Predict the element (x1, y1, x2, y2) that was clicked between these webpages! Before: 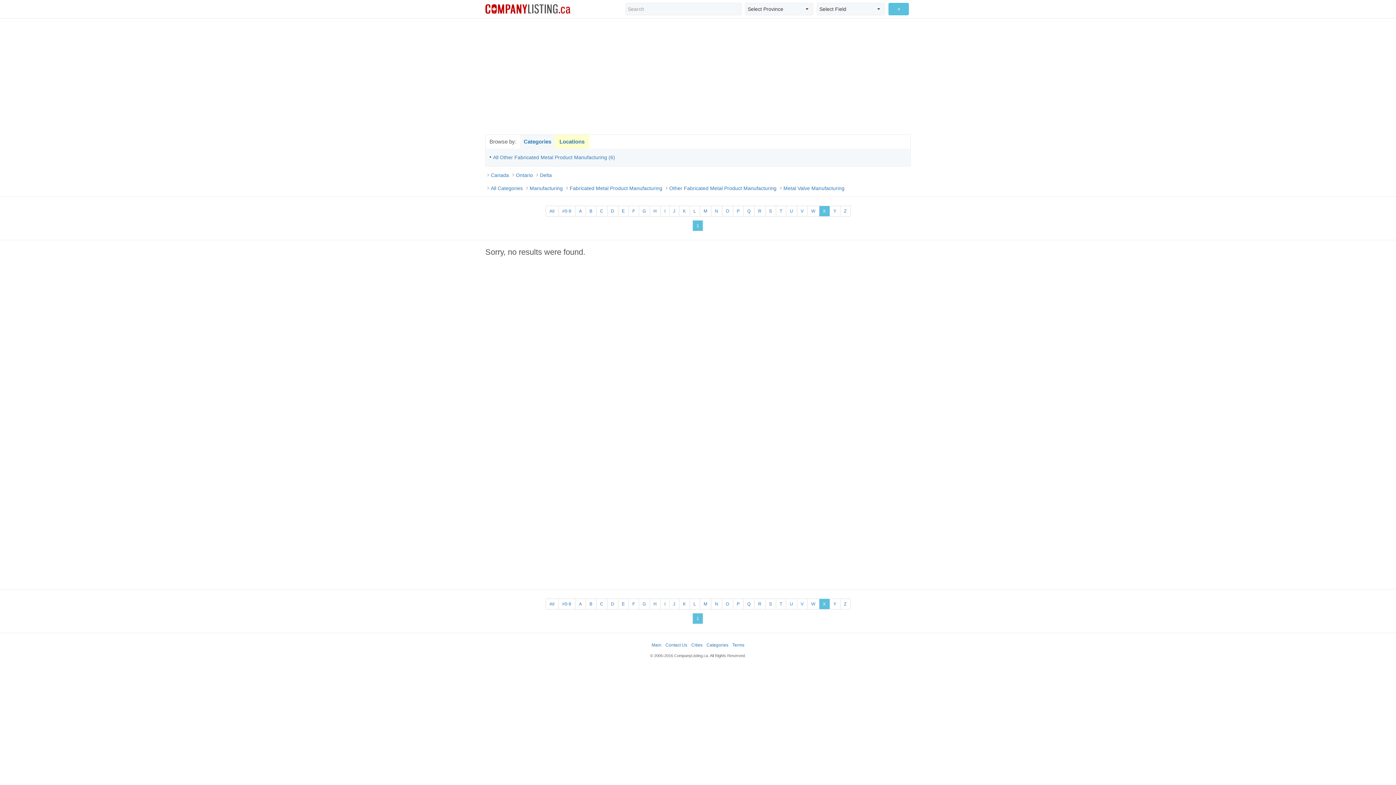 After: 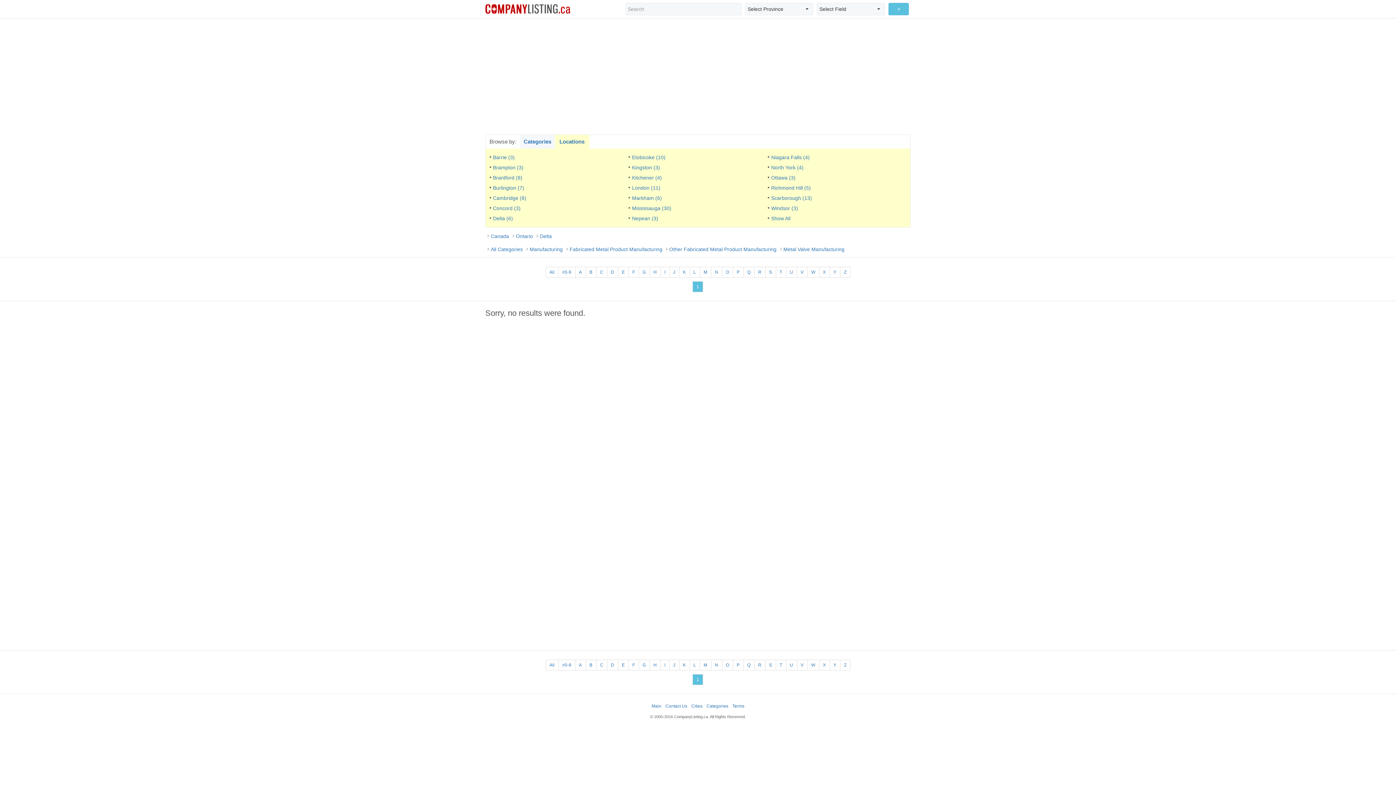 Action: bbox: (536, 170, 553, 178) label: Delta